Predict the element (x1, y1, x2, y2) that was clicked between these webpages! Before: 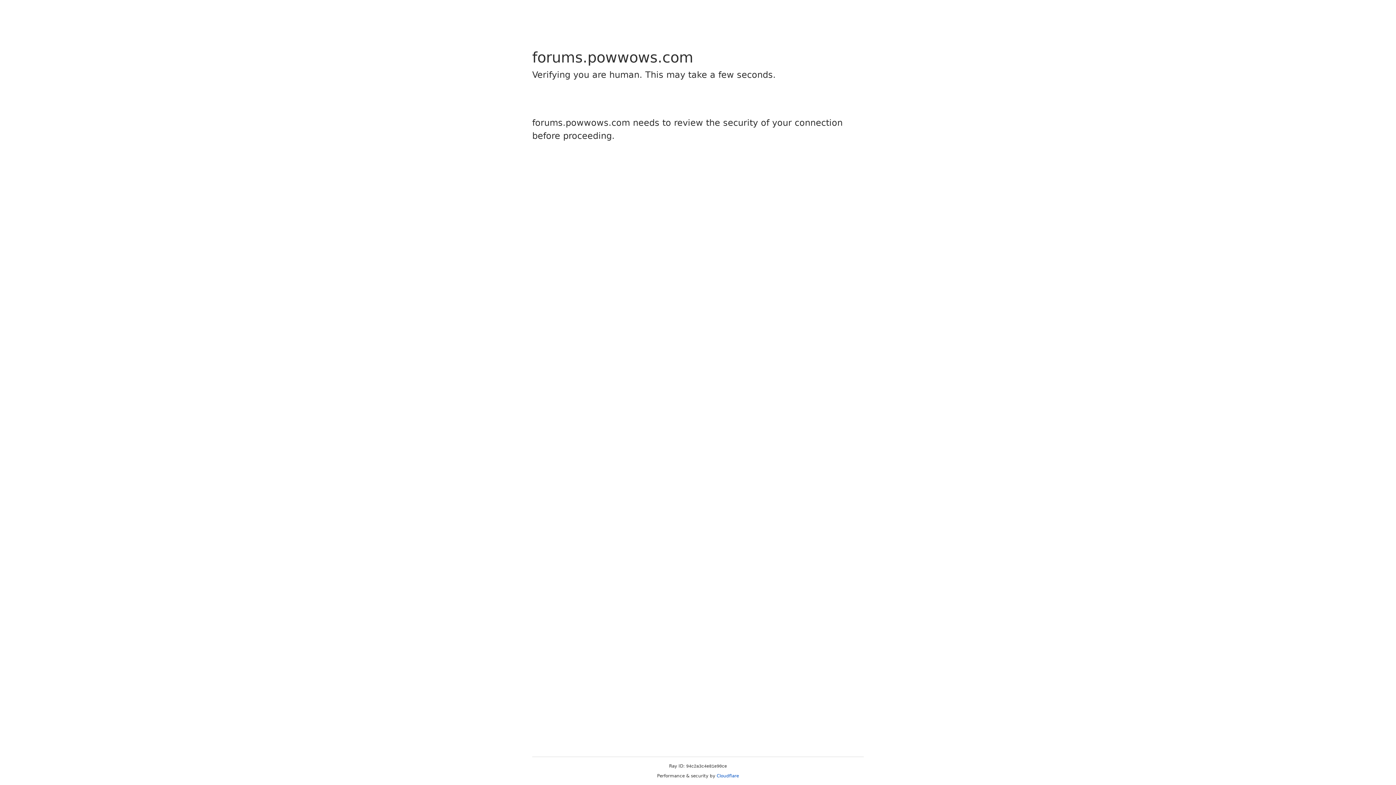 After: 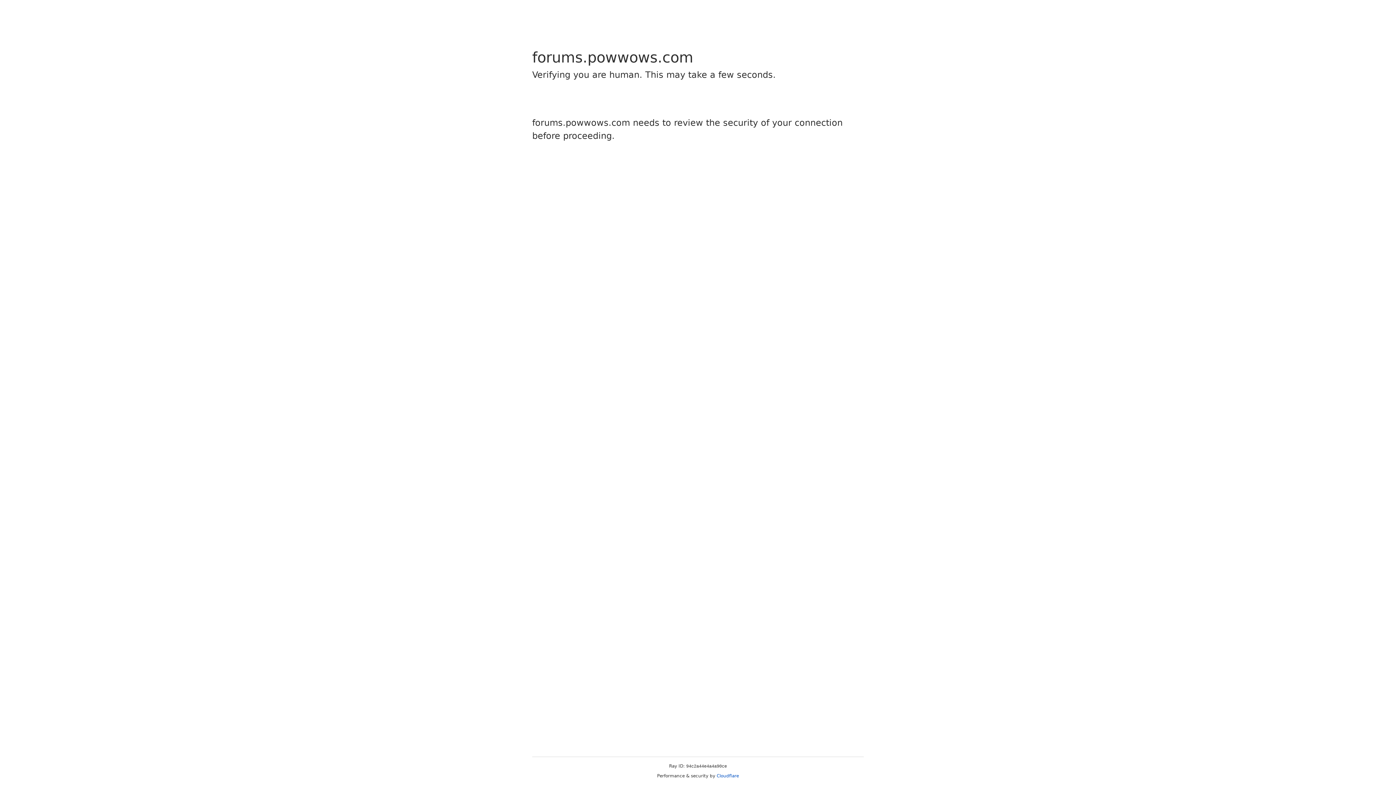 Action: label: Cloudflare bbox: (716, 773, 739, 778)